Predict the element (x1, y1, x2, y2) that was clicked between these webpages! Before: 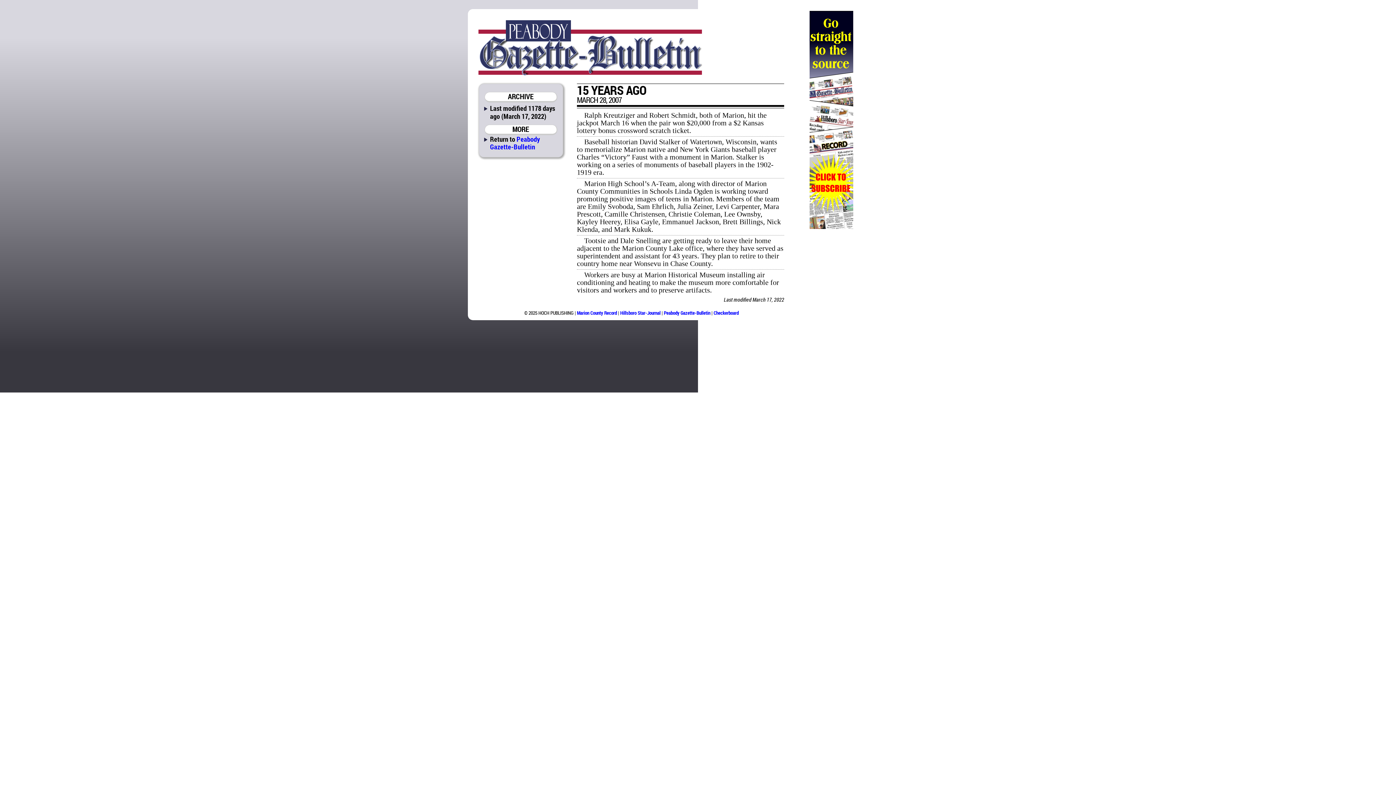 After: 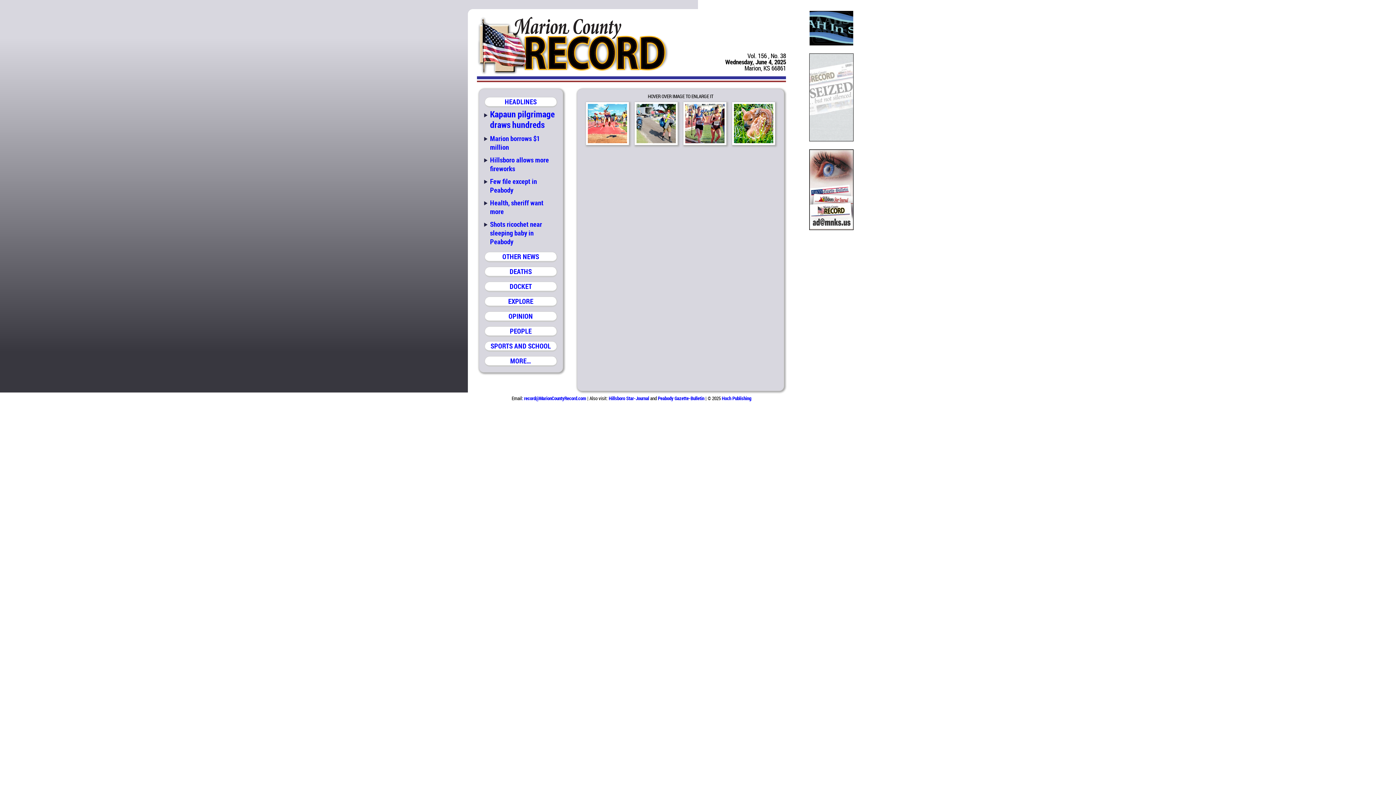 Action: bbox: (577, 309, 617, 316) label: Marion County Record